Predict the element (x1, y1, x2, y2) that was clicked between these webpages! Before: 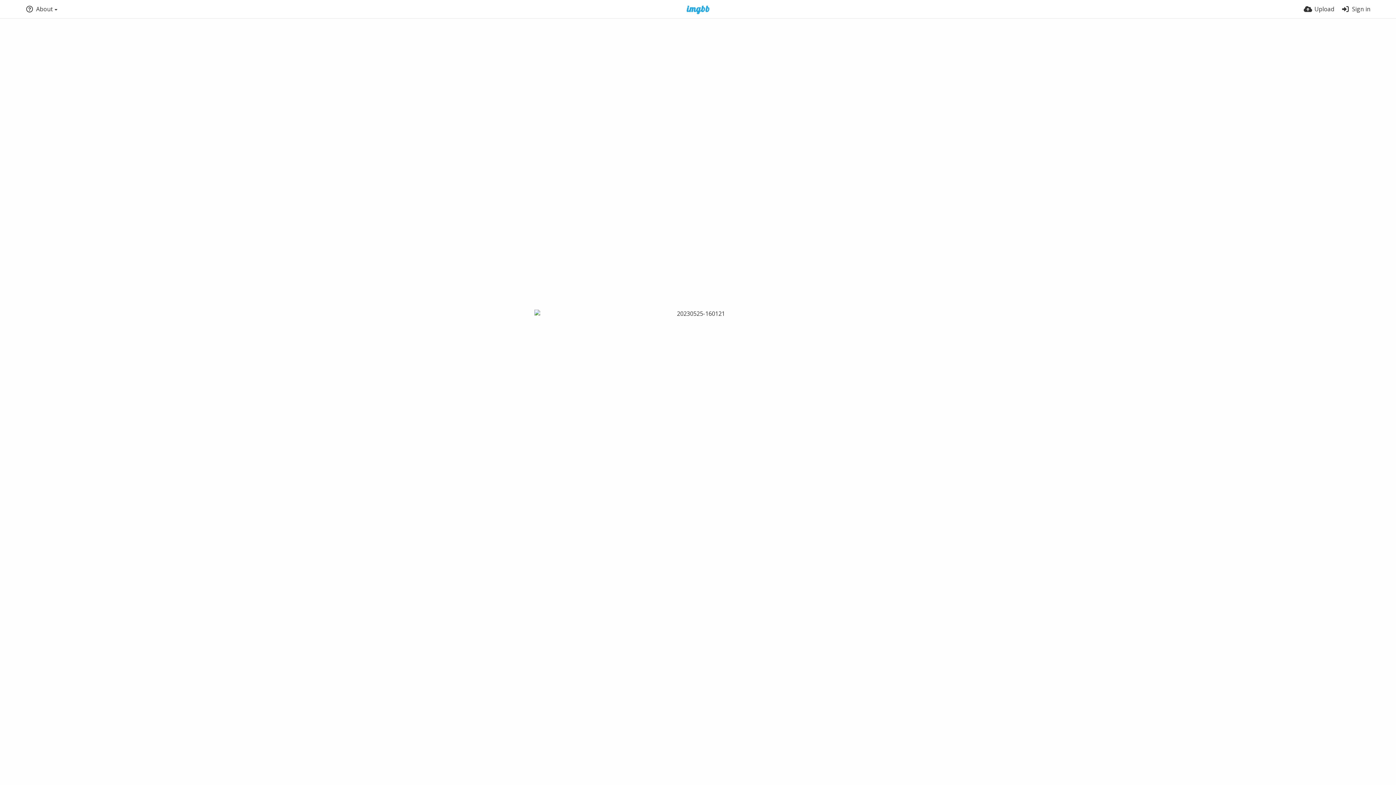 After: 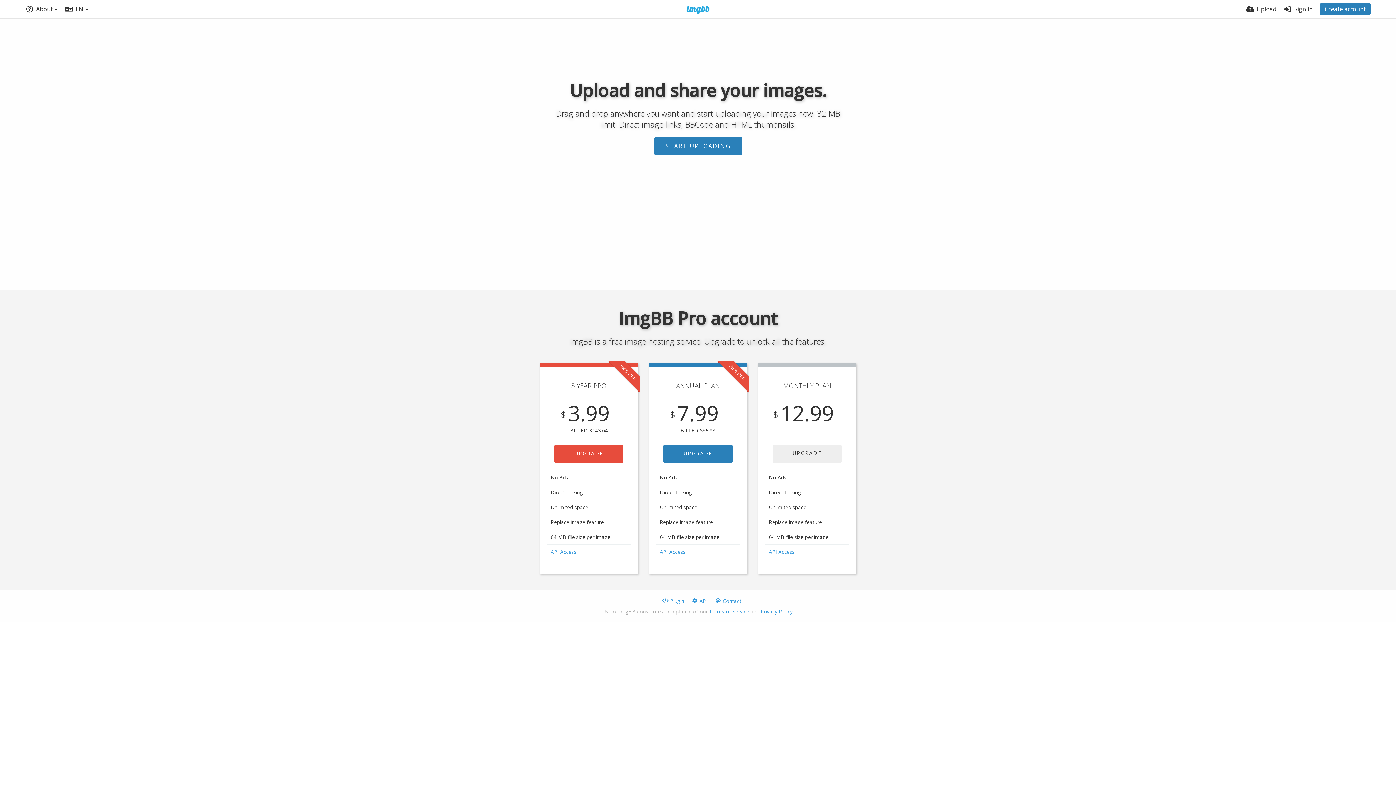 Action: bbox: (677, 5, 719, 14)